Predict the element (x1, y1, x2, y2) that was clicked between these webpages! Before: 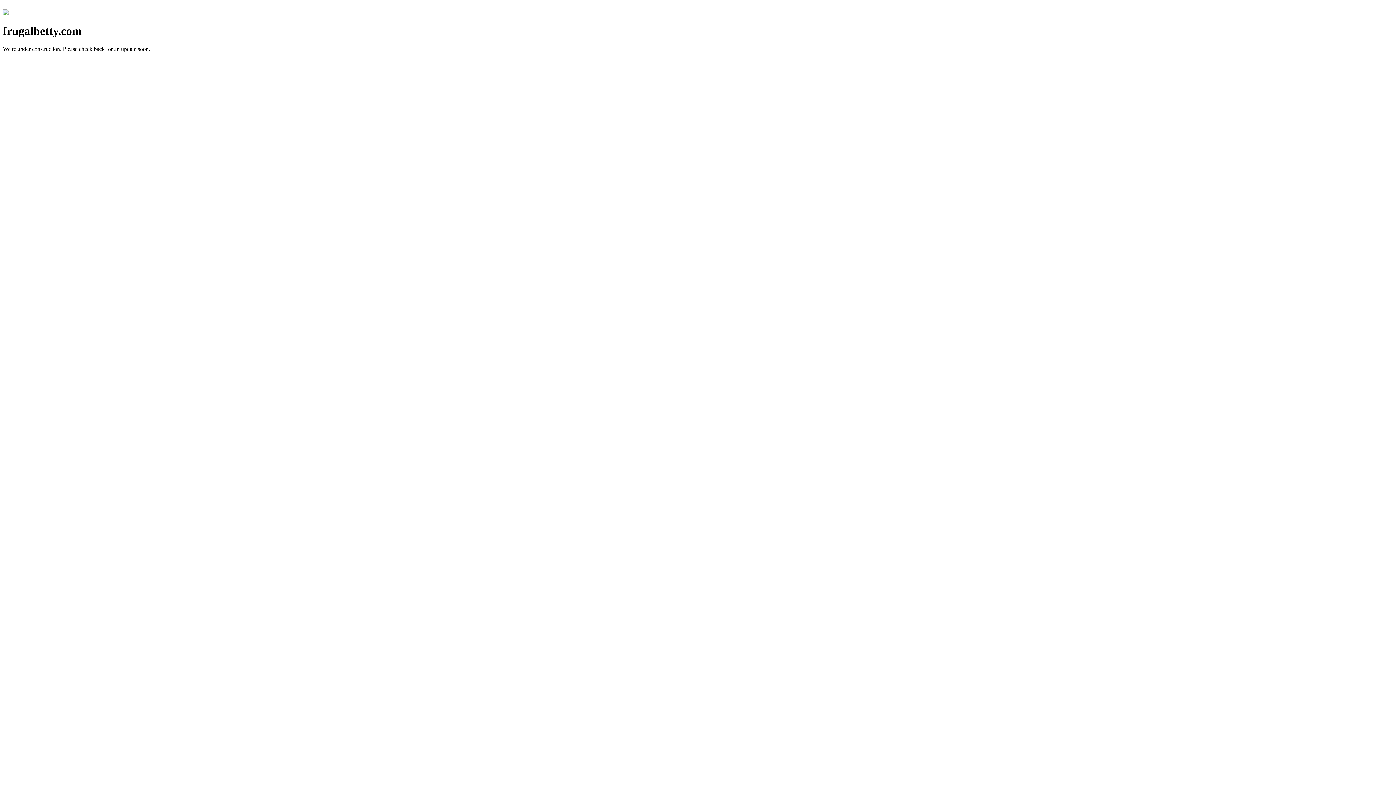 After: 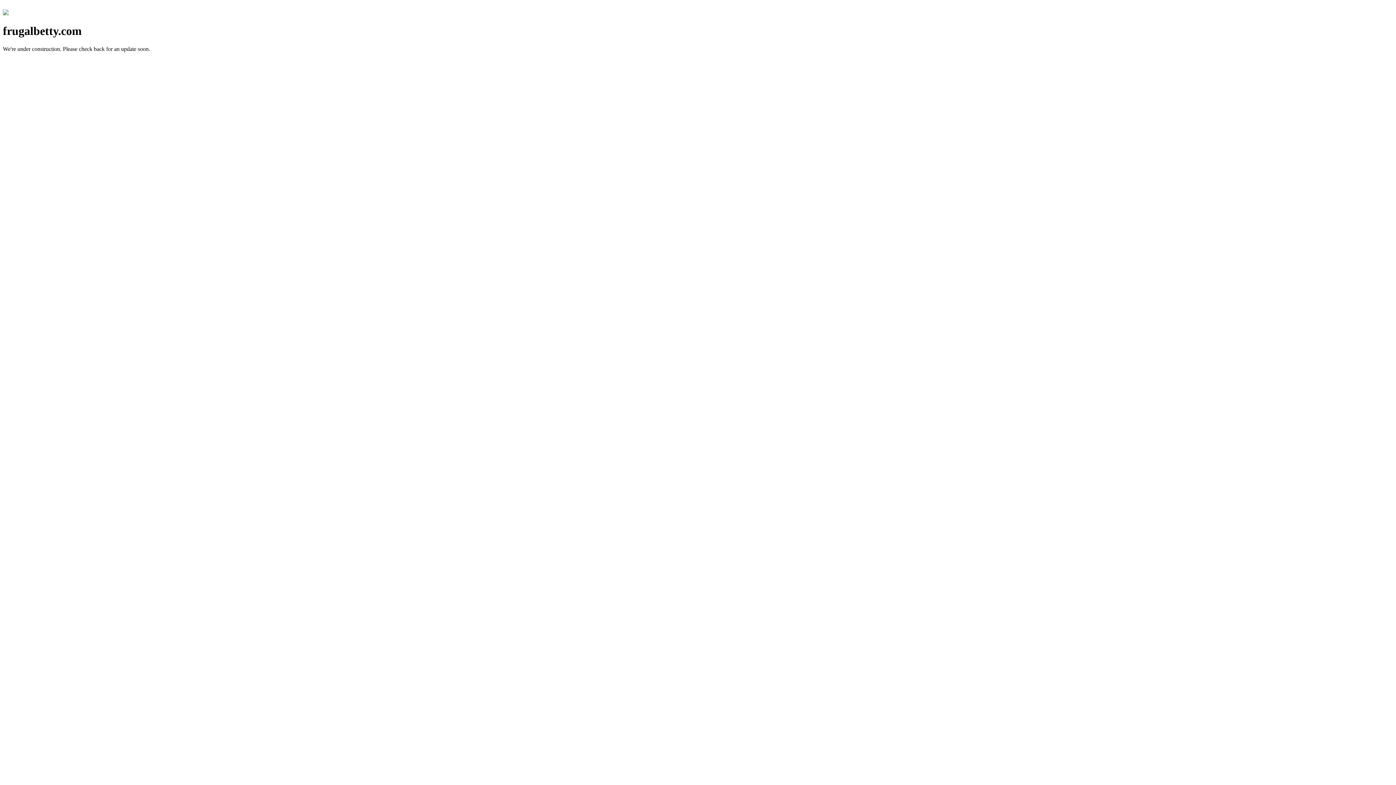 Action: bbox: (2, 10, 8, 16)